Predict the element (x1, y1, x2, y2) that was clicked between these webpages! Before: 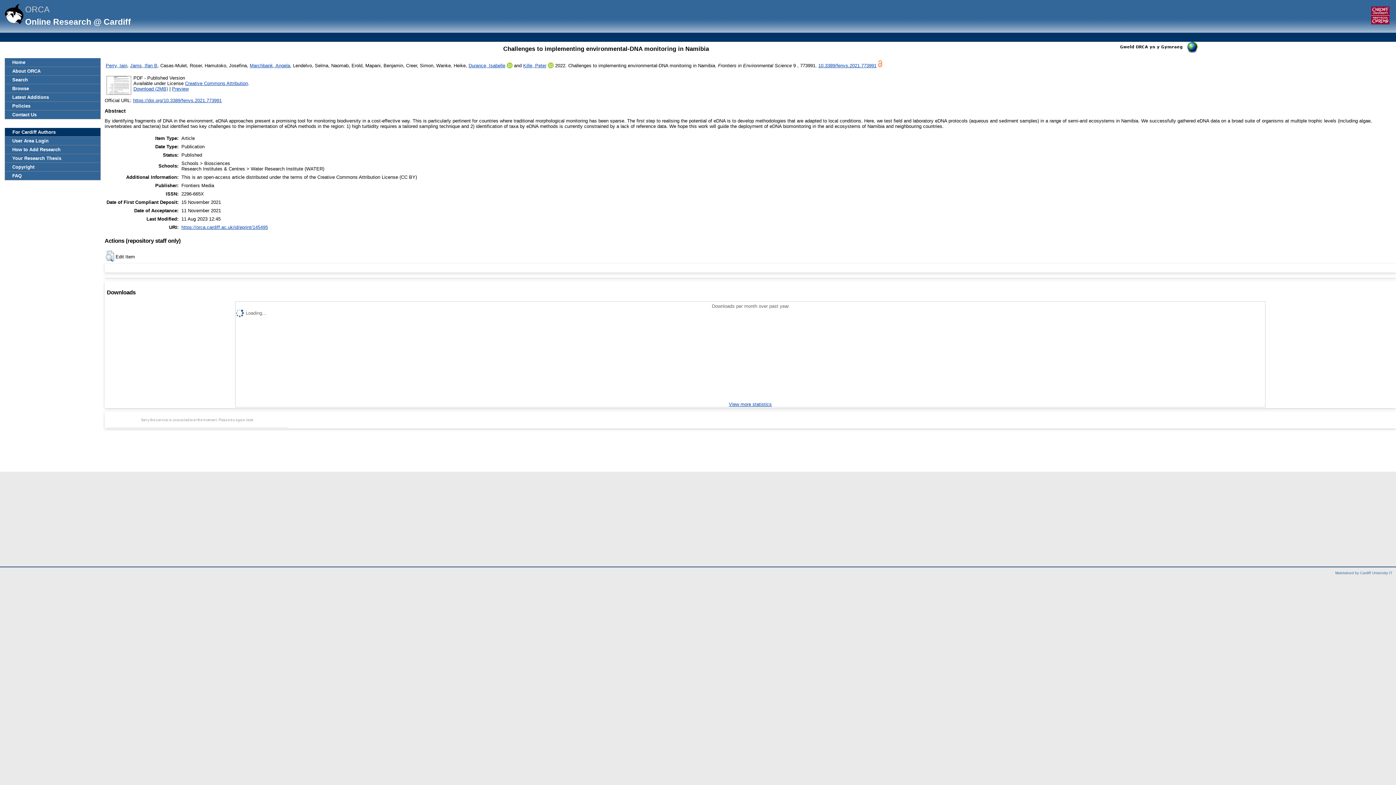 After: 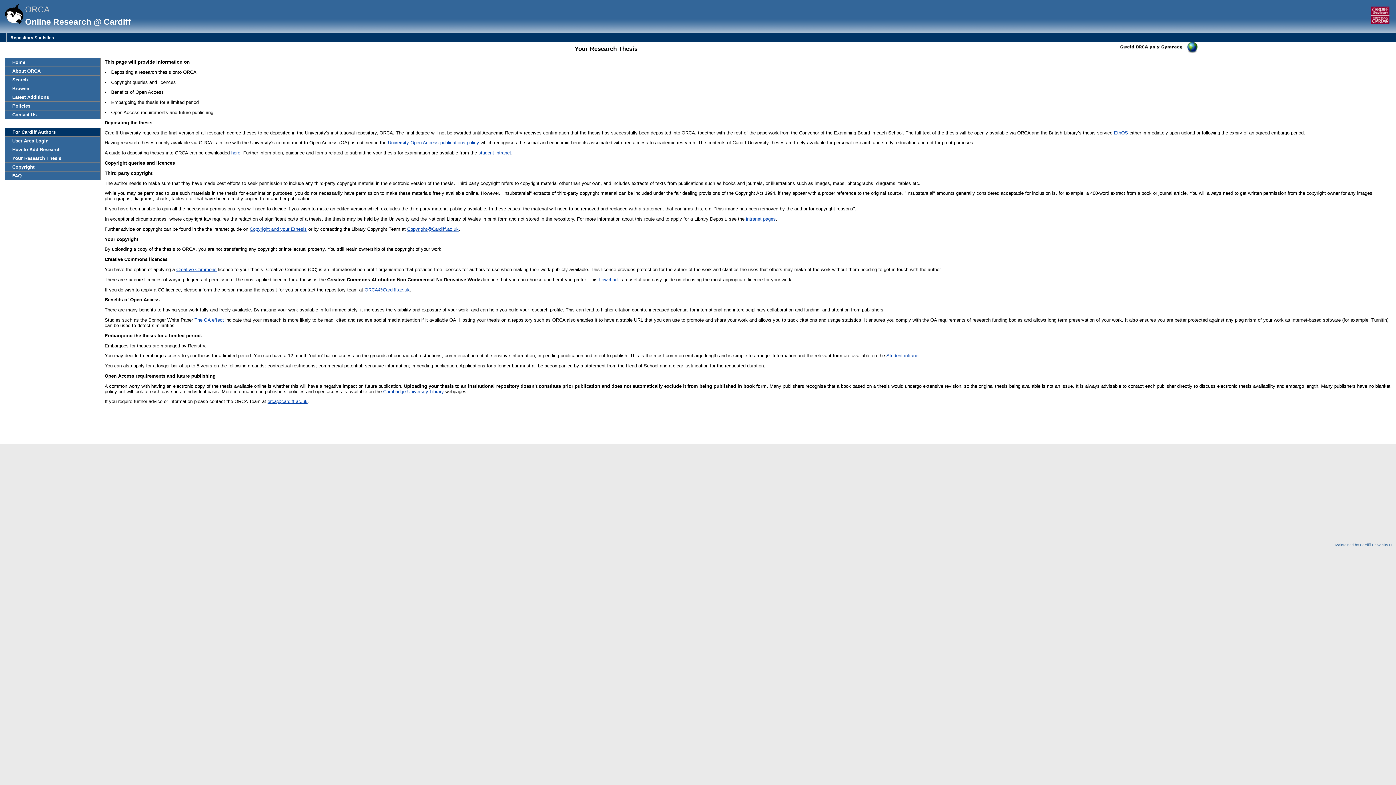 Action: label: Your Research Thesis bbox: (5, 154, 100, 162)